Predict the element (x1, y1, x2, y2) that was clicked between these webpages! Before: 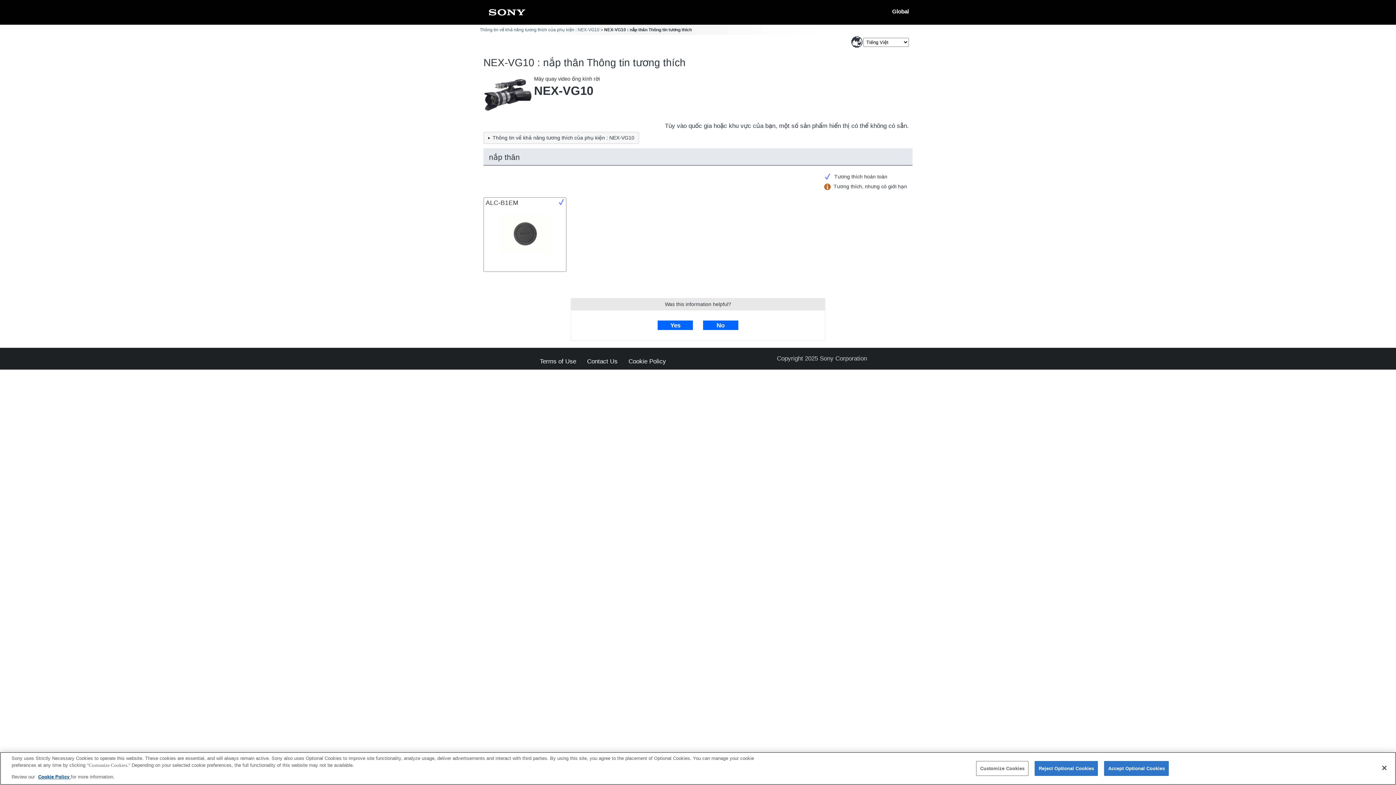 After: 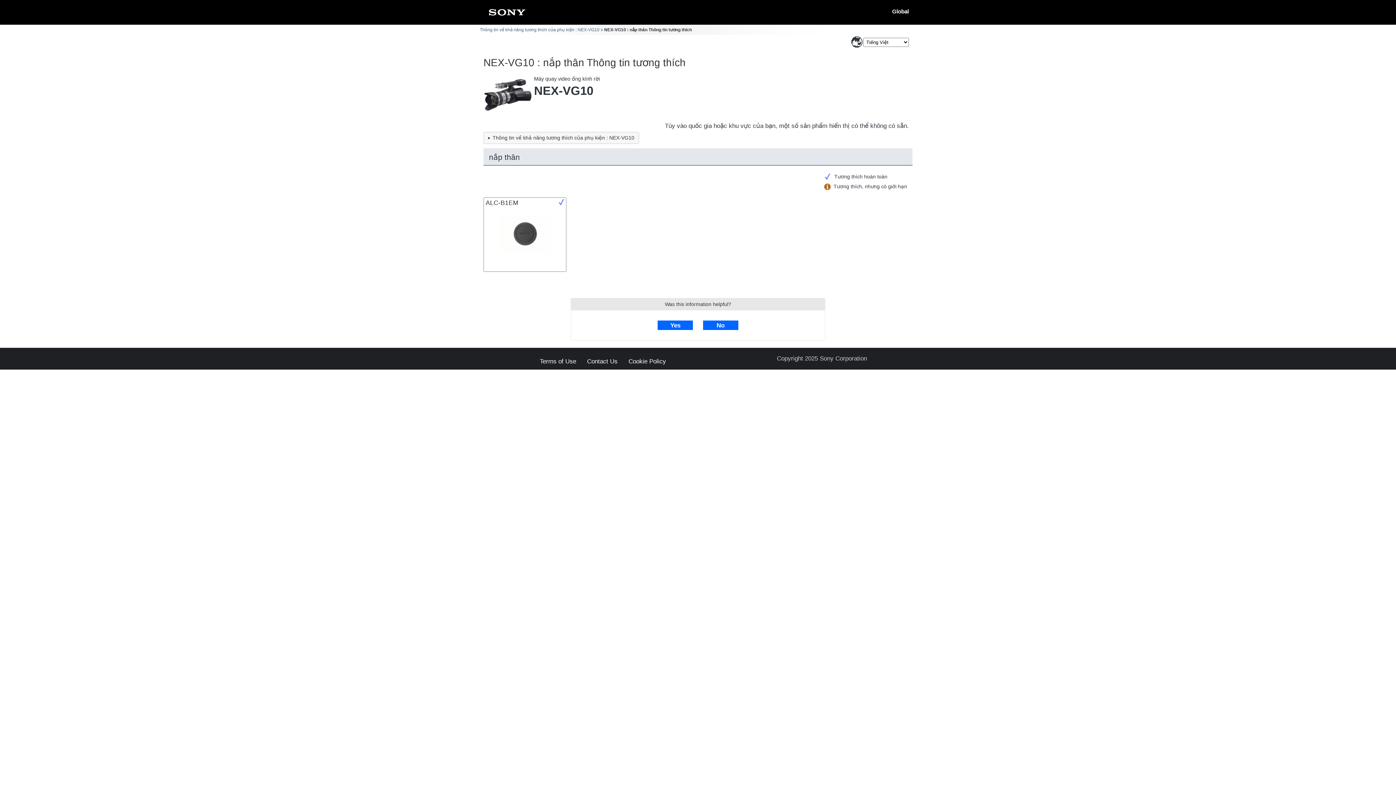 Action: bbox: (1104, 761, 1169, 776) label: Accept Optional Cookies